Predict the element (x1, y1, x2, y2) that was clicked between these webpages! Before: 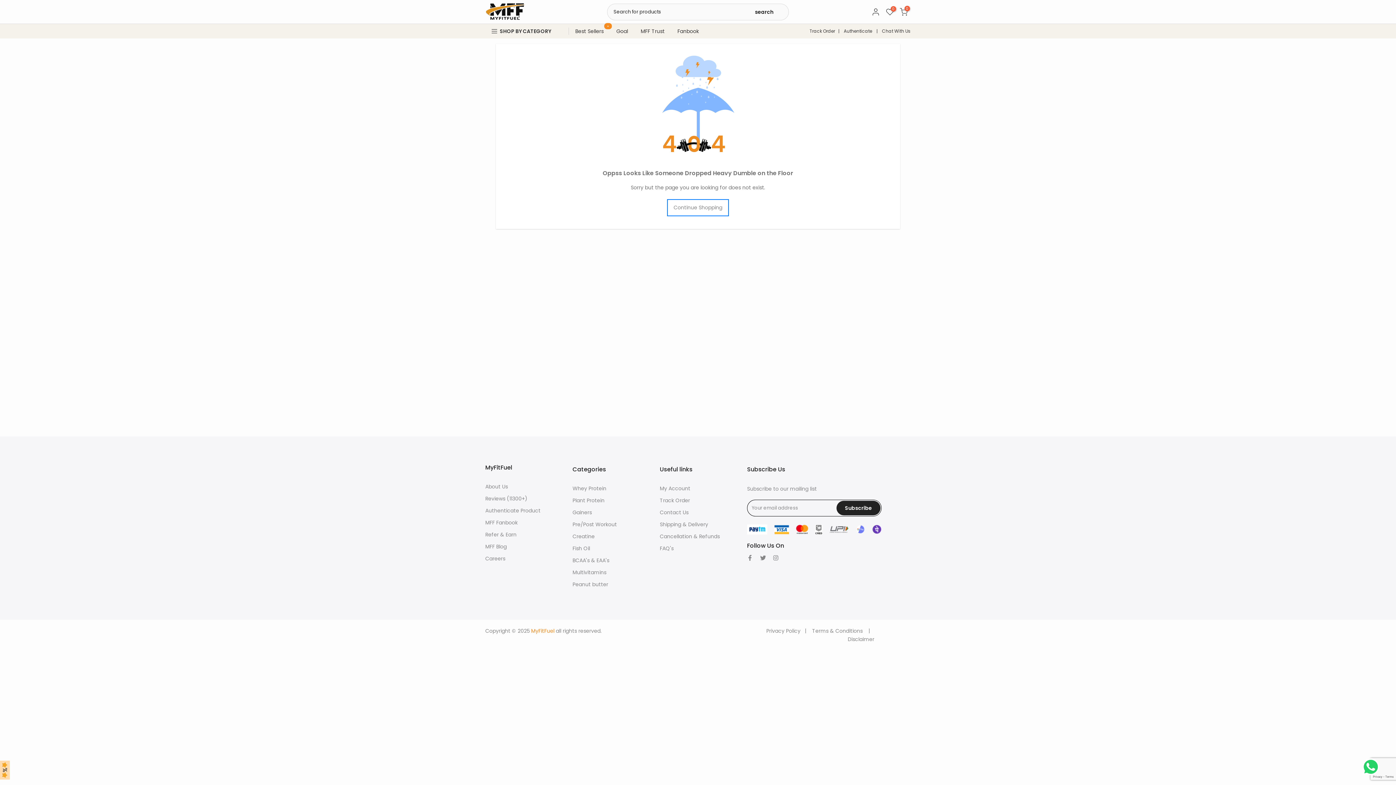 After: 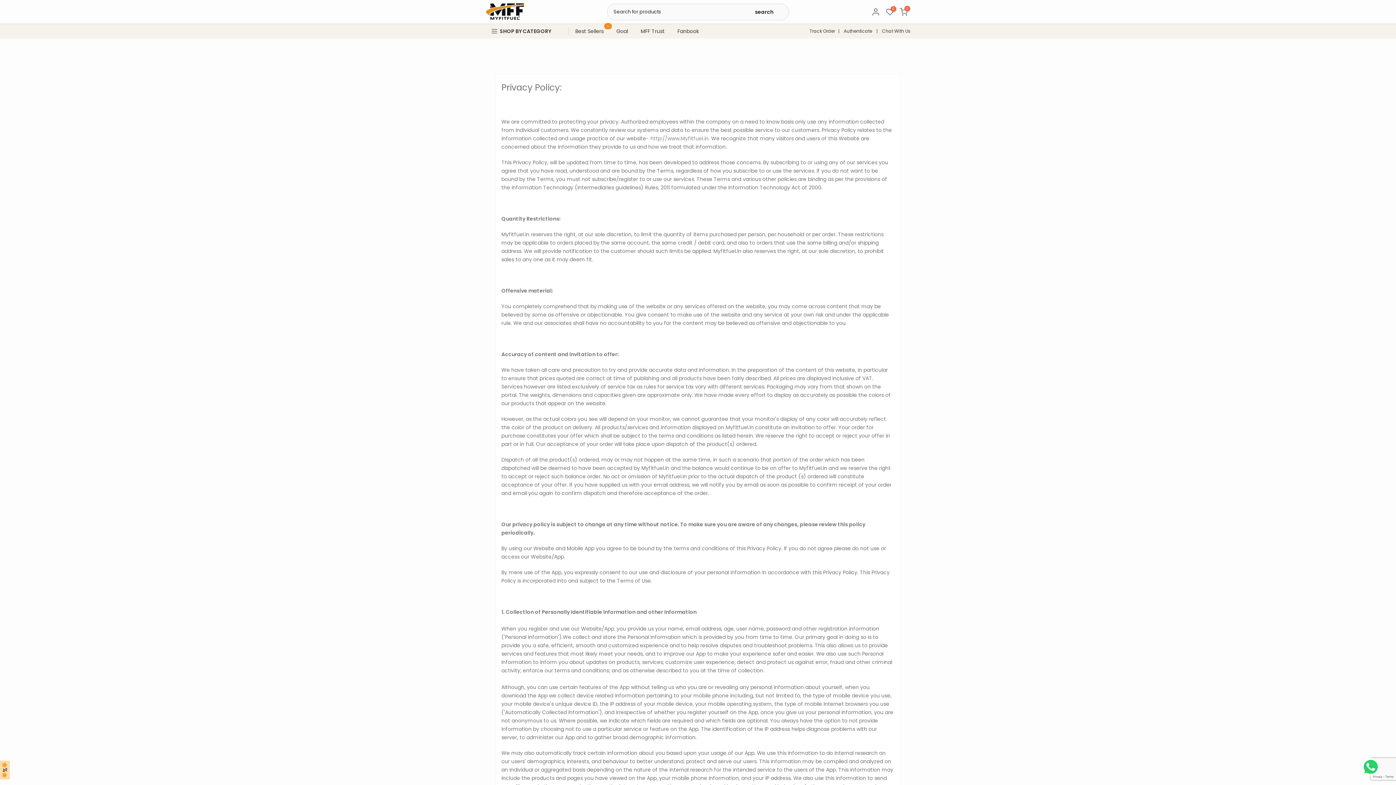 Action: label: Privacy Policy bbox: (766, 627, 800, 634)